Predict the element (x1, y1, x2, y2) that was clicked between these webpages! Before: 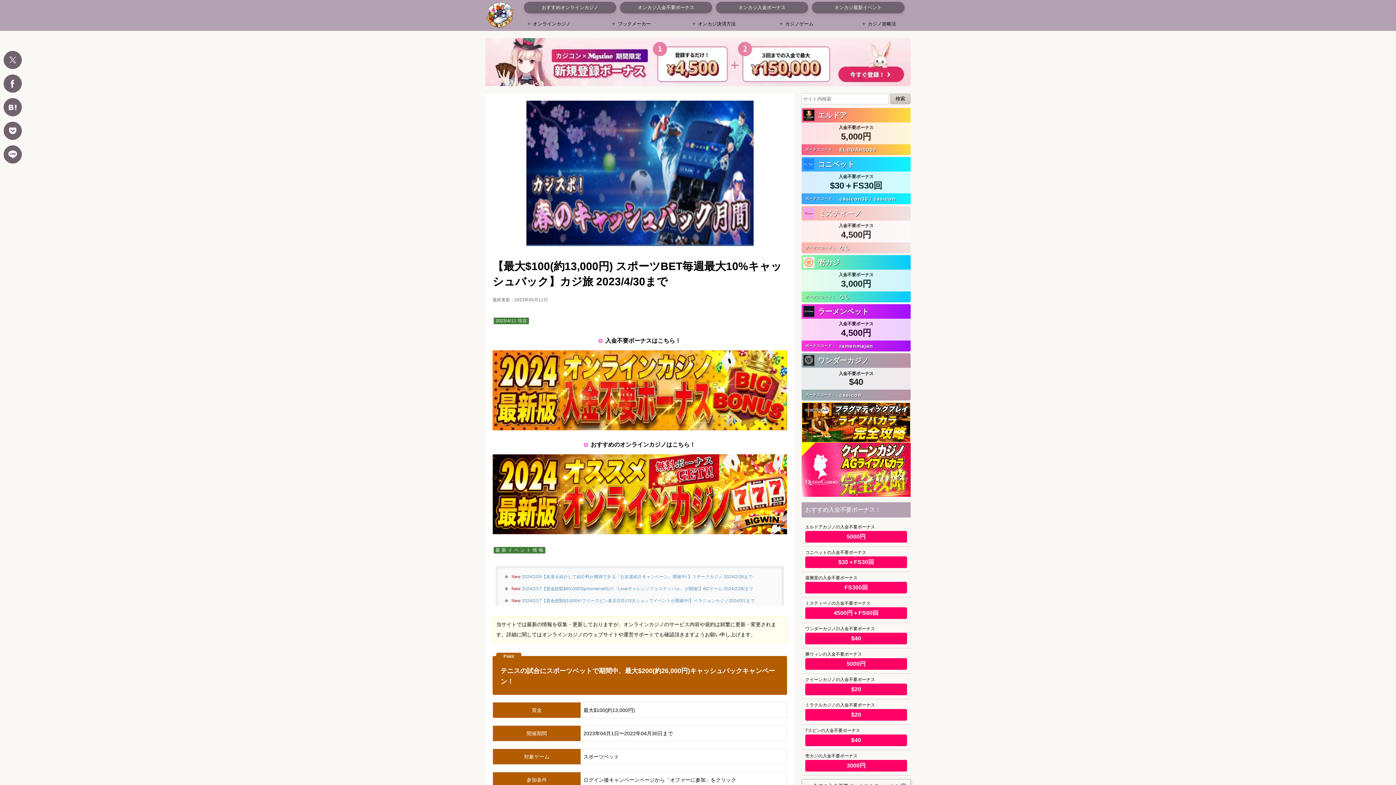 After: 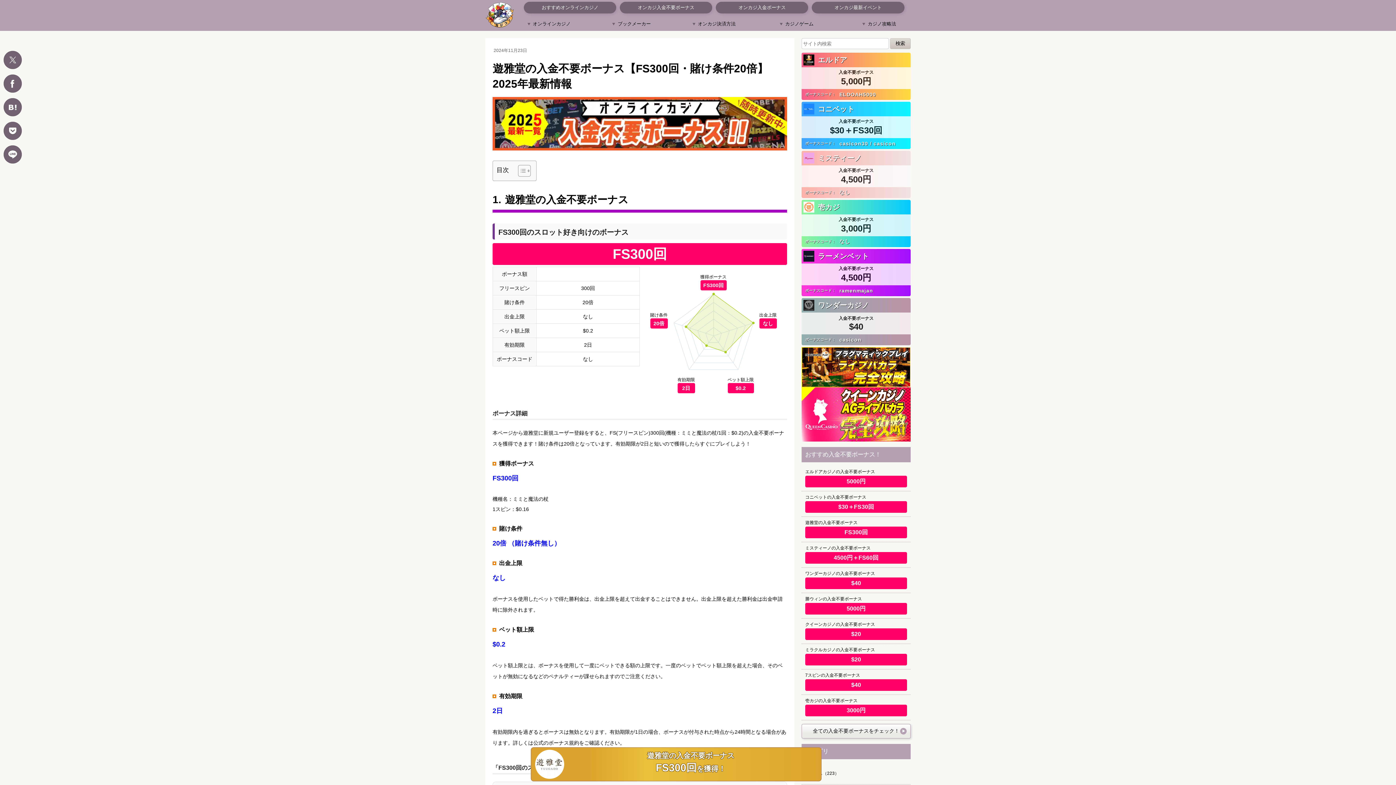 Action: label: 遊雅堂の入金不要ボーナス
FS300回 bbox: (801, 574, 910, 595)